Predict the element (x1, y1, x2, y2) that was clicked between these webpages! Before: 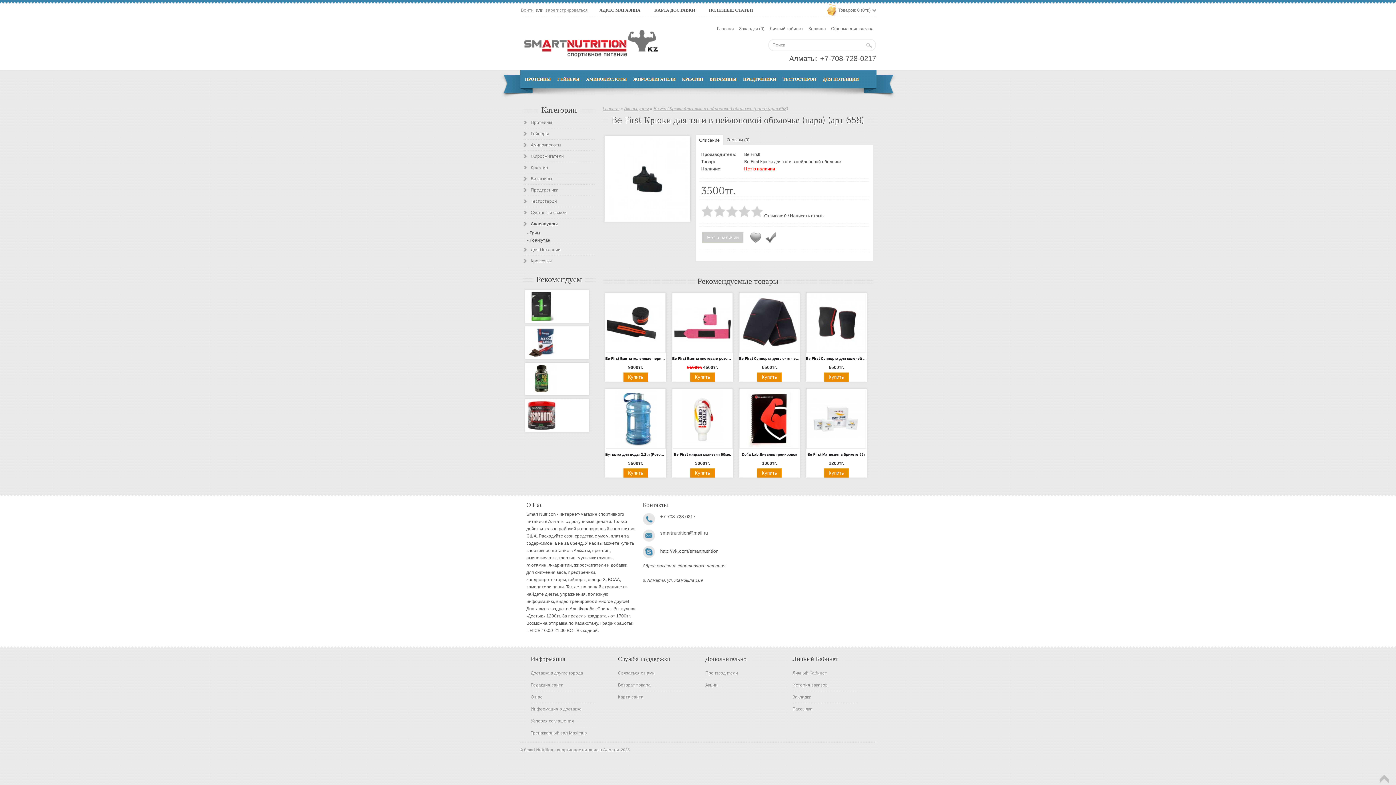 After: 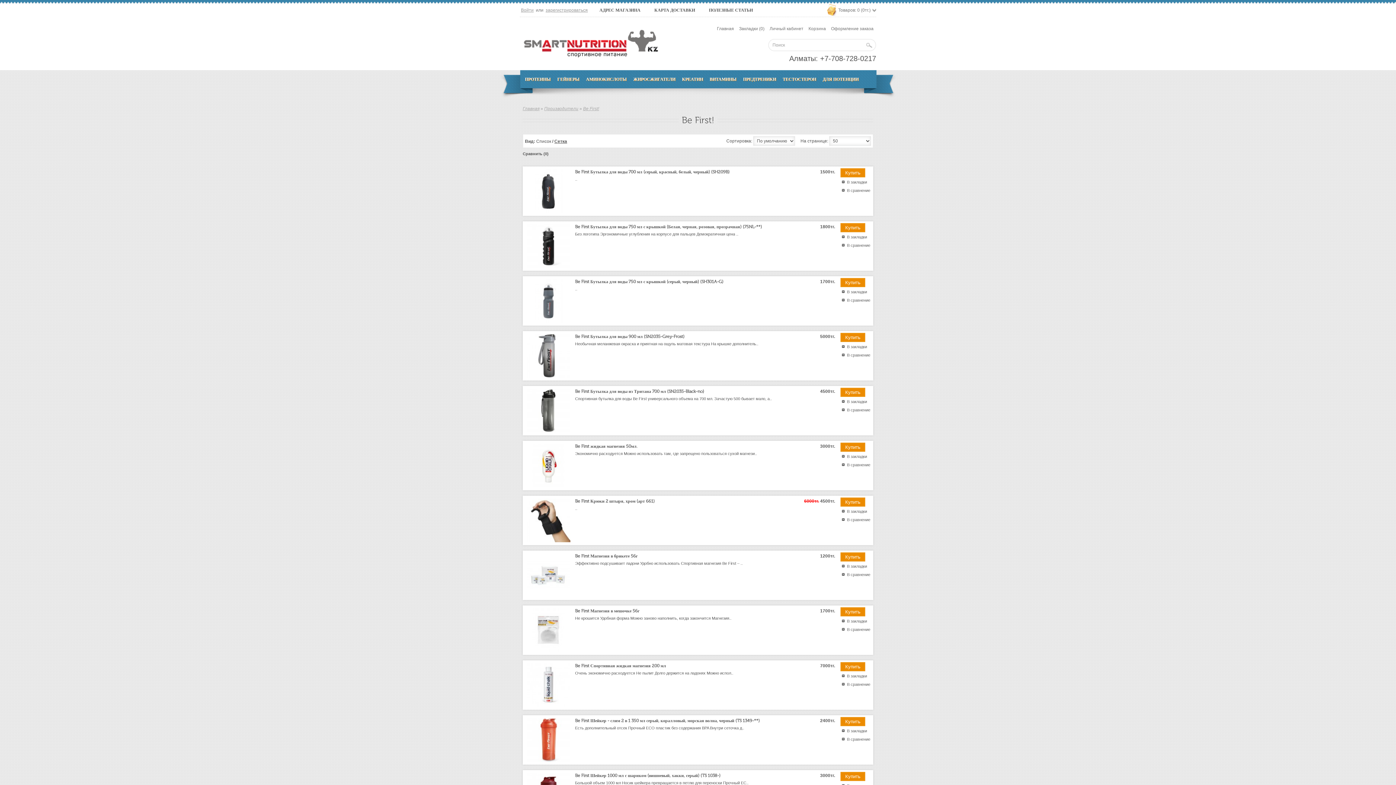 Action: bbox: (744, 152, 760, 157) label: Be First!